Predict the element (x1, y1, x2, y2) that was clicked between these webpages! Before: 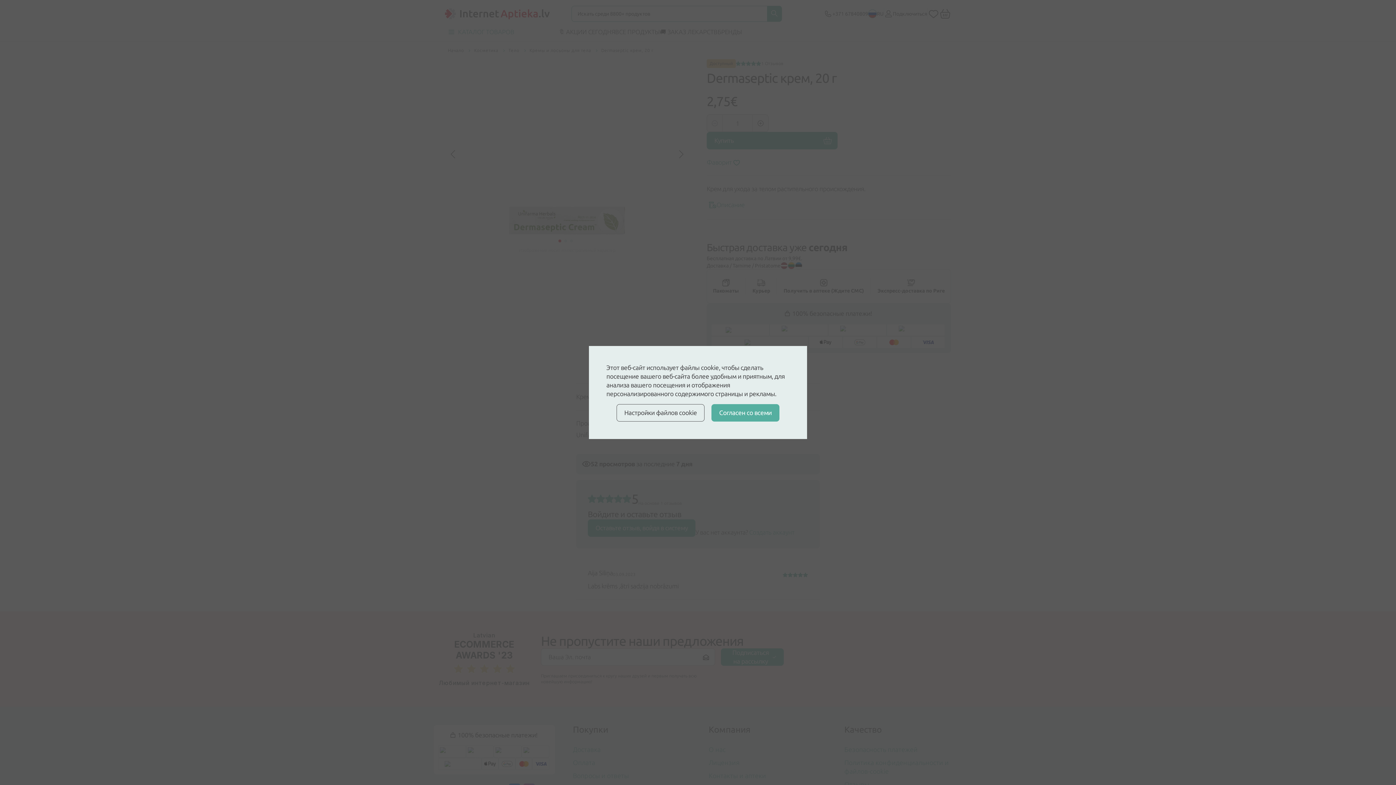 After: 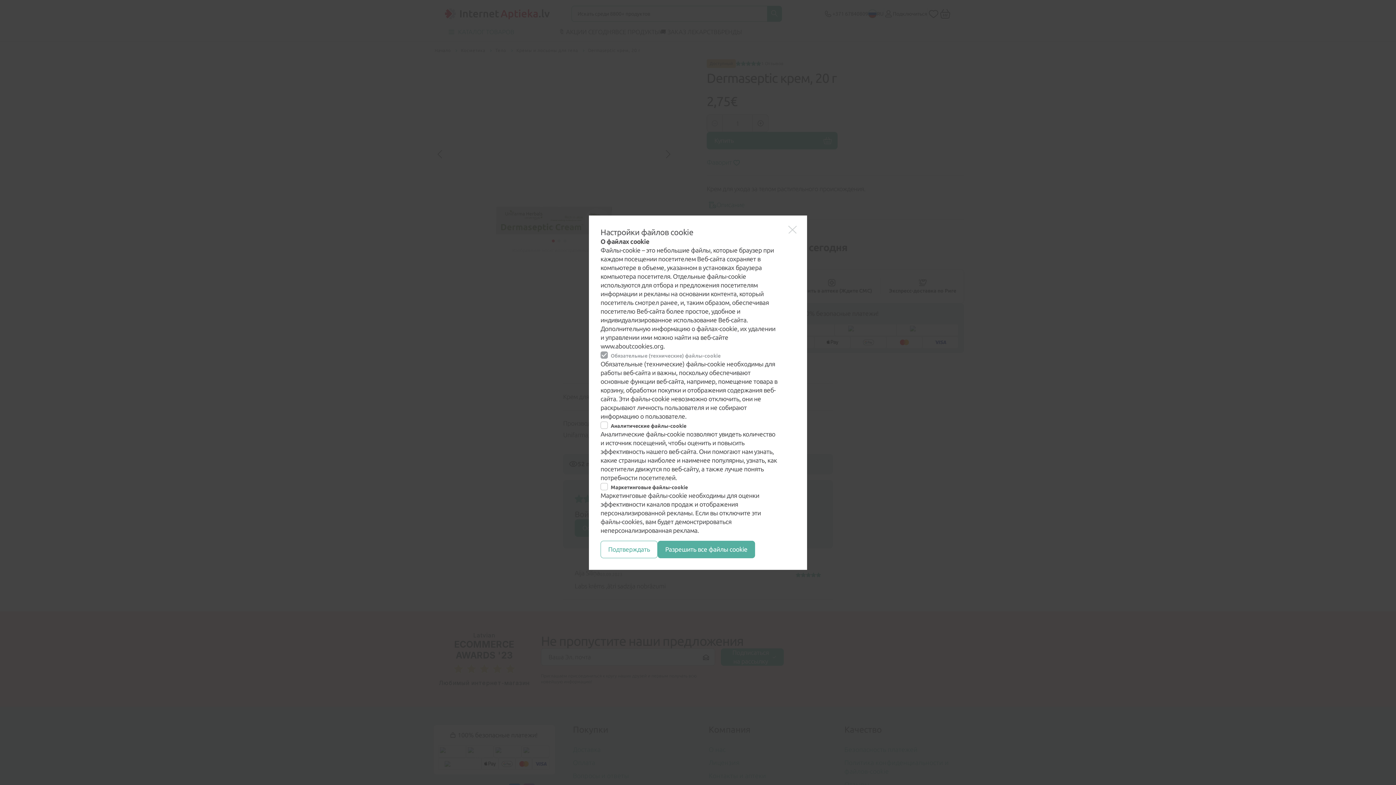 Action: bbox: (616, 404, 704, 421) label: Настройки файлов cookie